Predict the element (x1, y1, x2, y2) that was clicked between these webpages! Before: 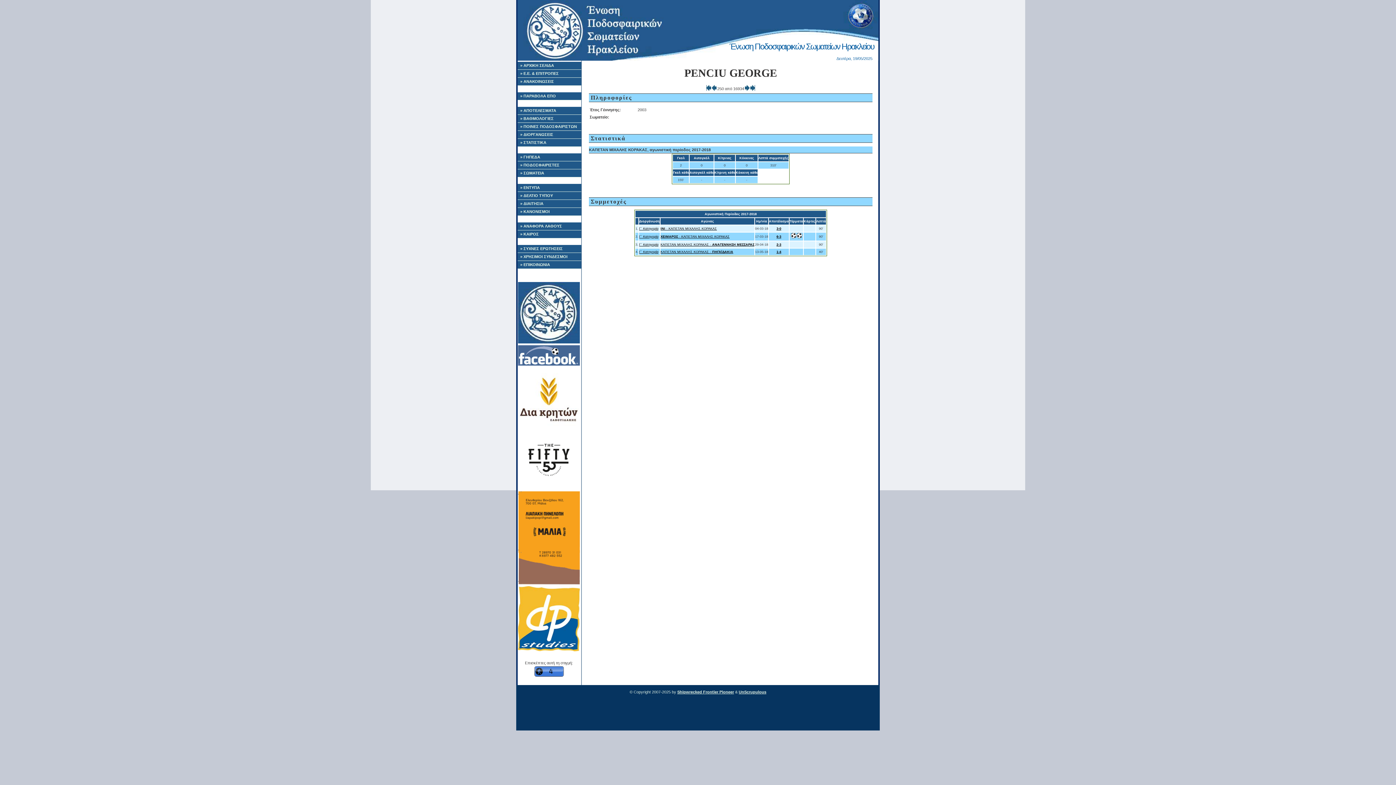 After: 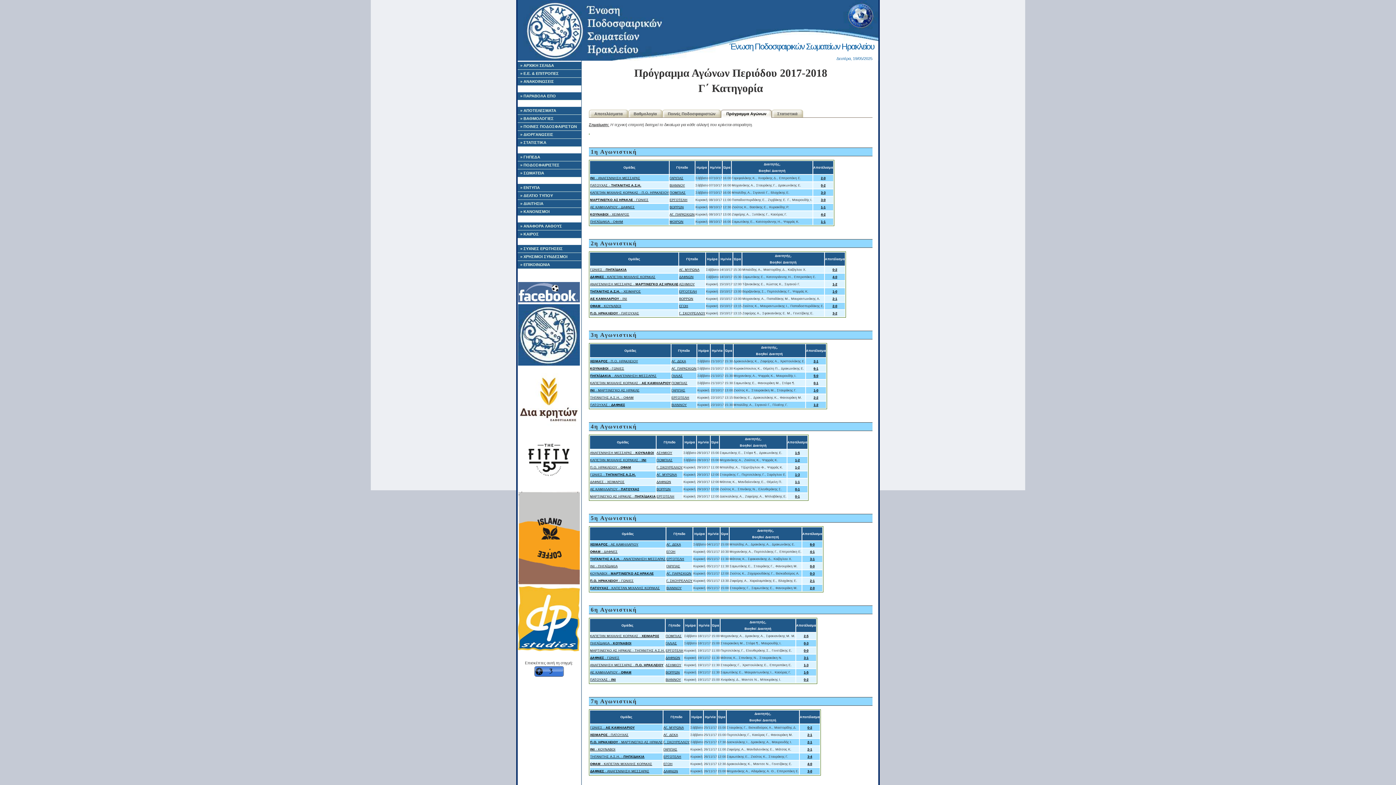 Action: label: Γ΄ Κατηγορία bbox: (639, 234, 658, 238)